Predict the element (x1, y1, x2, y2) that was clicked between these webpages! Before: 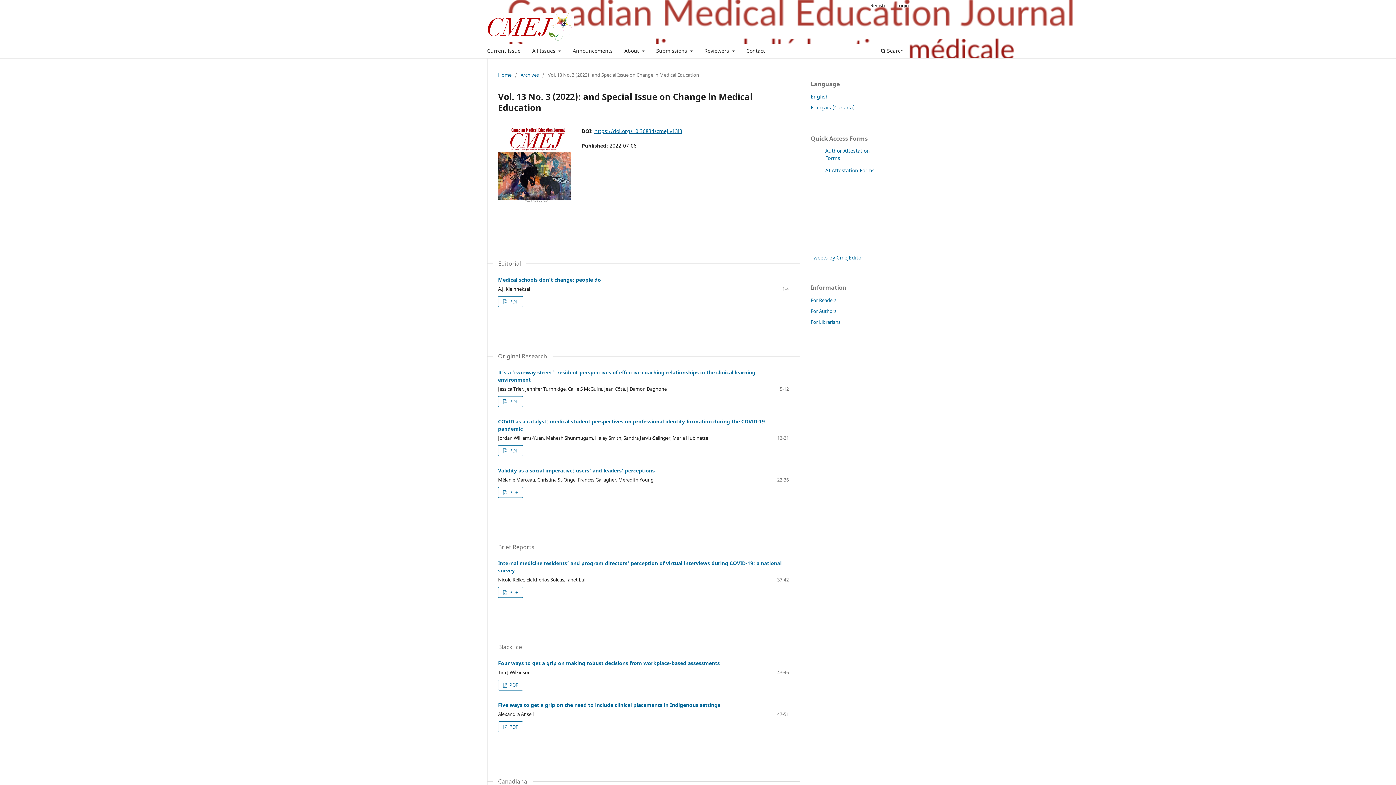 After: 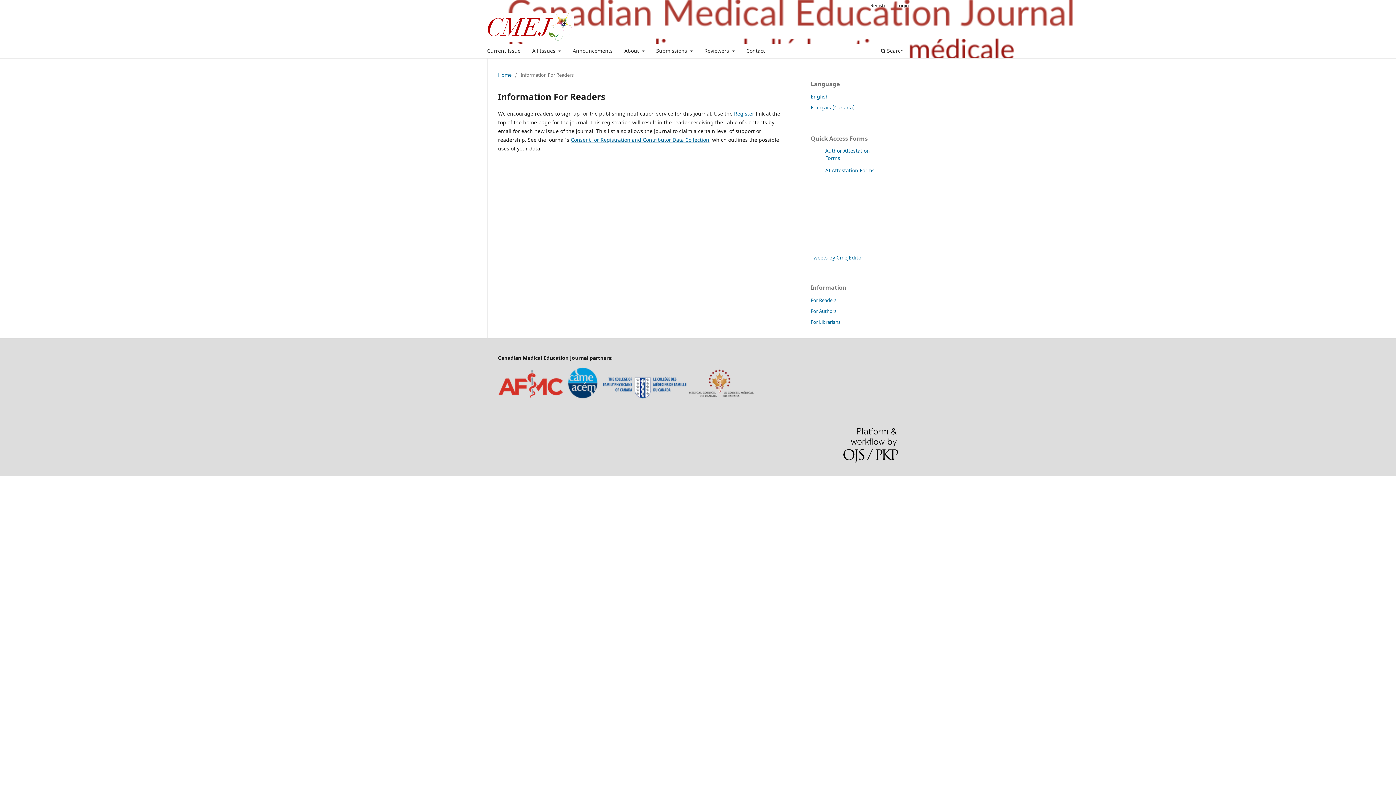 Action: bbox: (810, 297, 836, 303) label: For Readers